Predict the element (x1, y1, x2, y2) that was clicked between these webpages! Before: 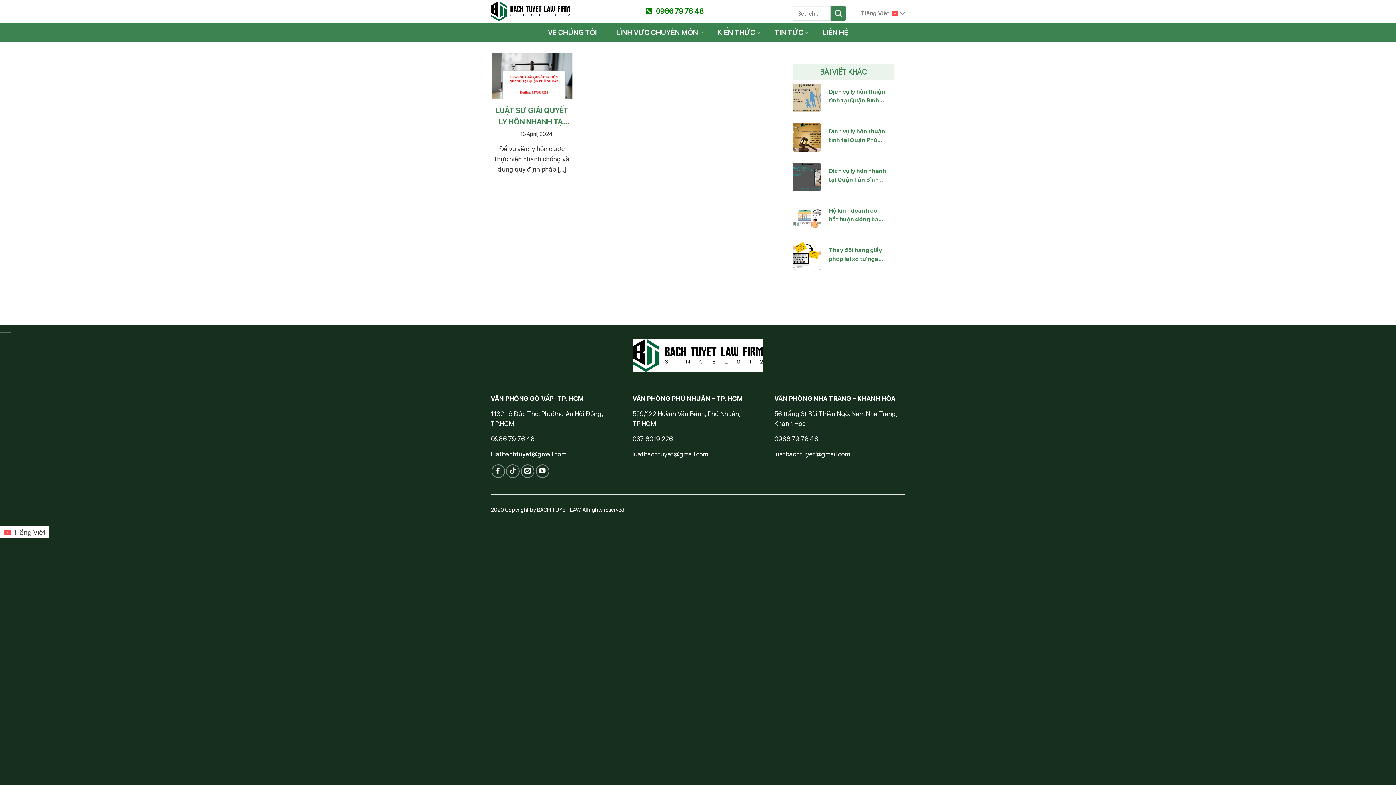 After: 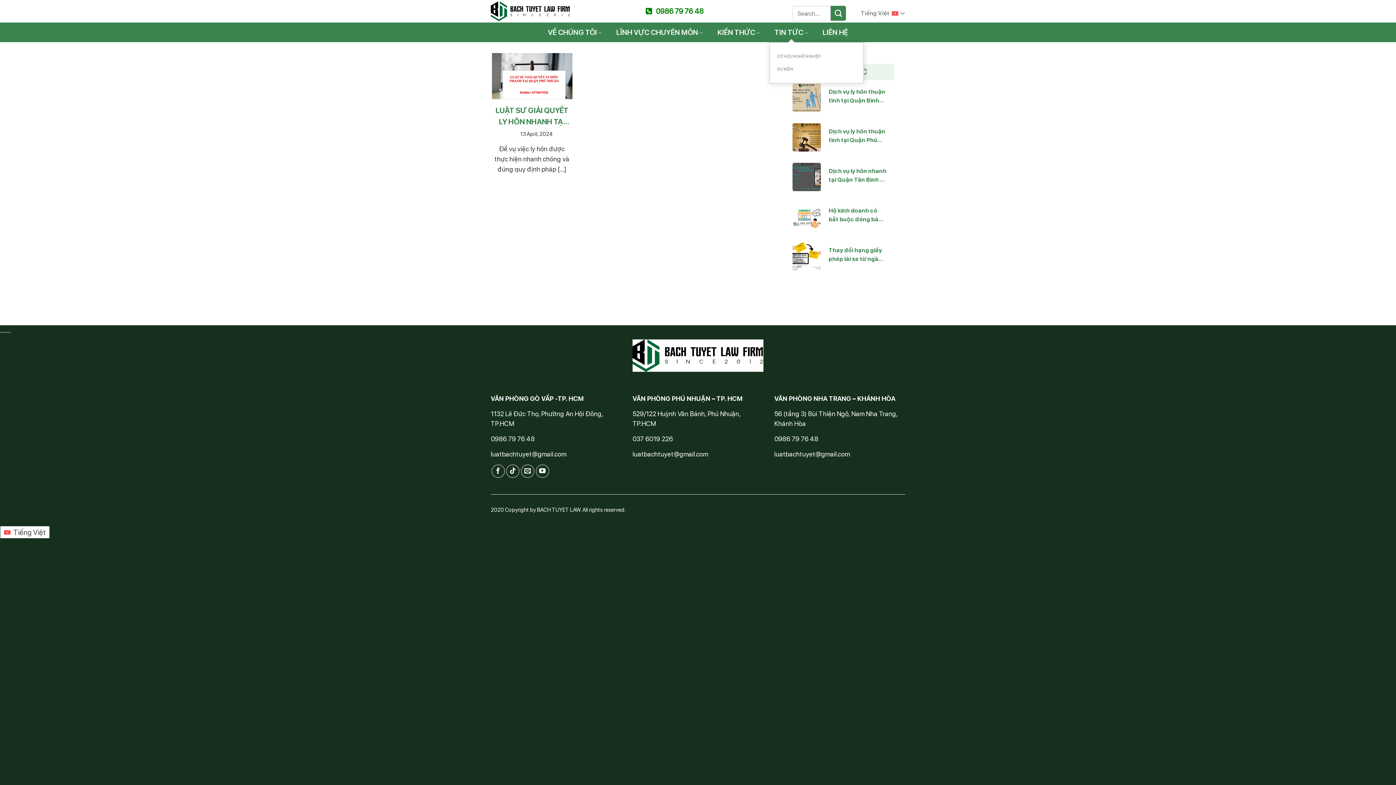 Action: bbox: (774, 22, 808, 42) label: TIN TỨC